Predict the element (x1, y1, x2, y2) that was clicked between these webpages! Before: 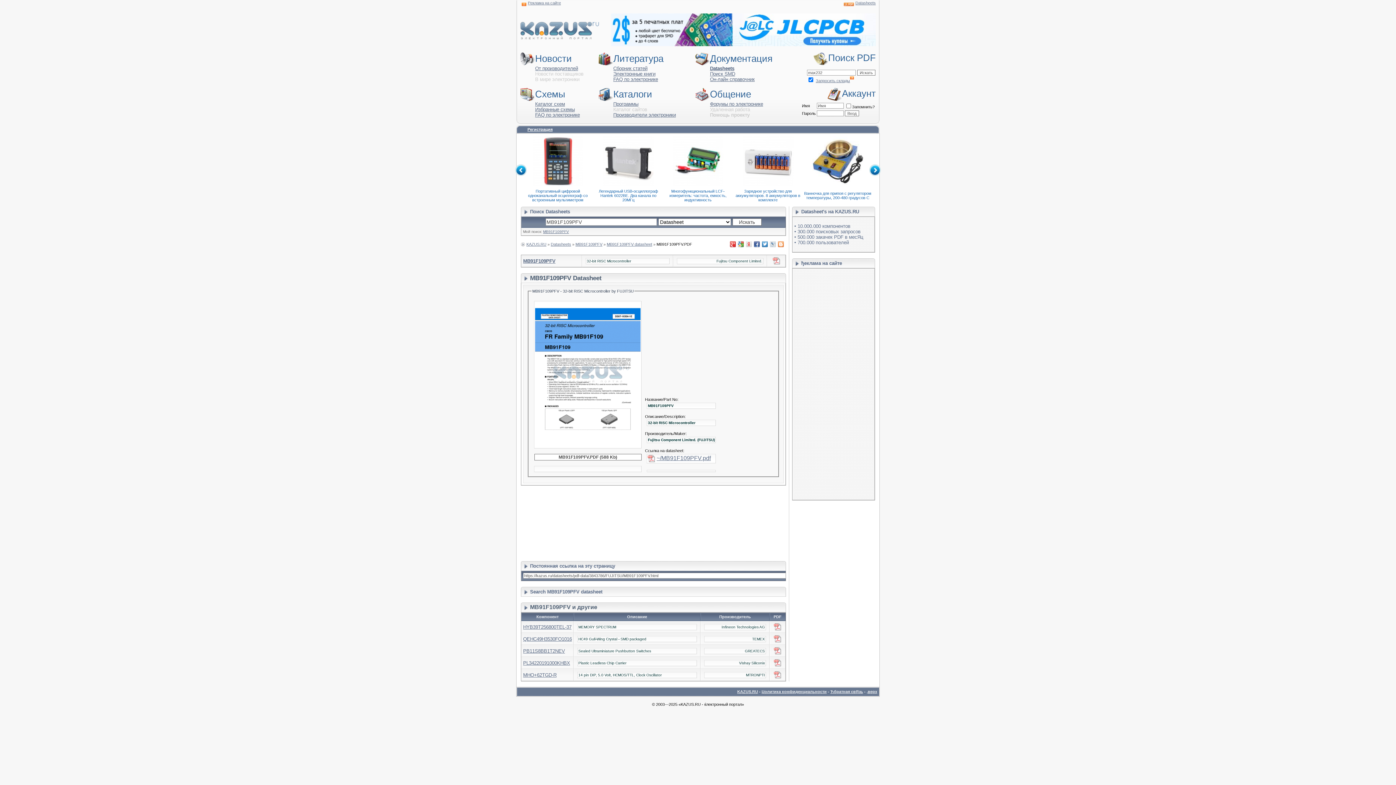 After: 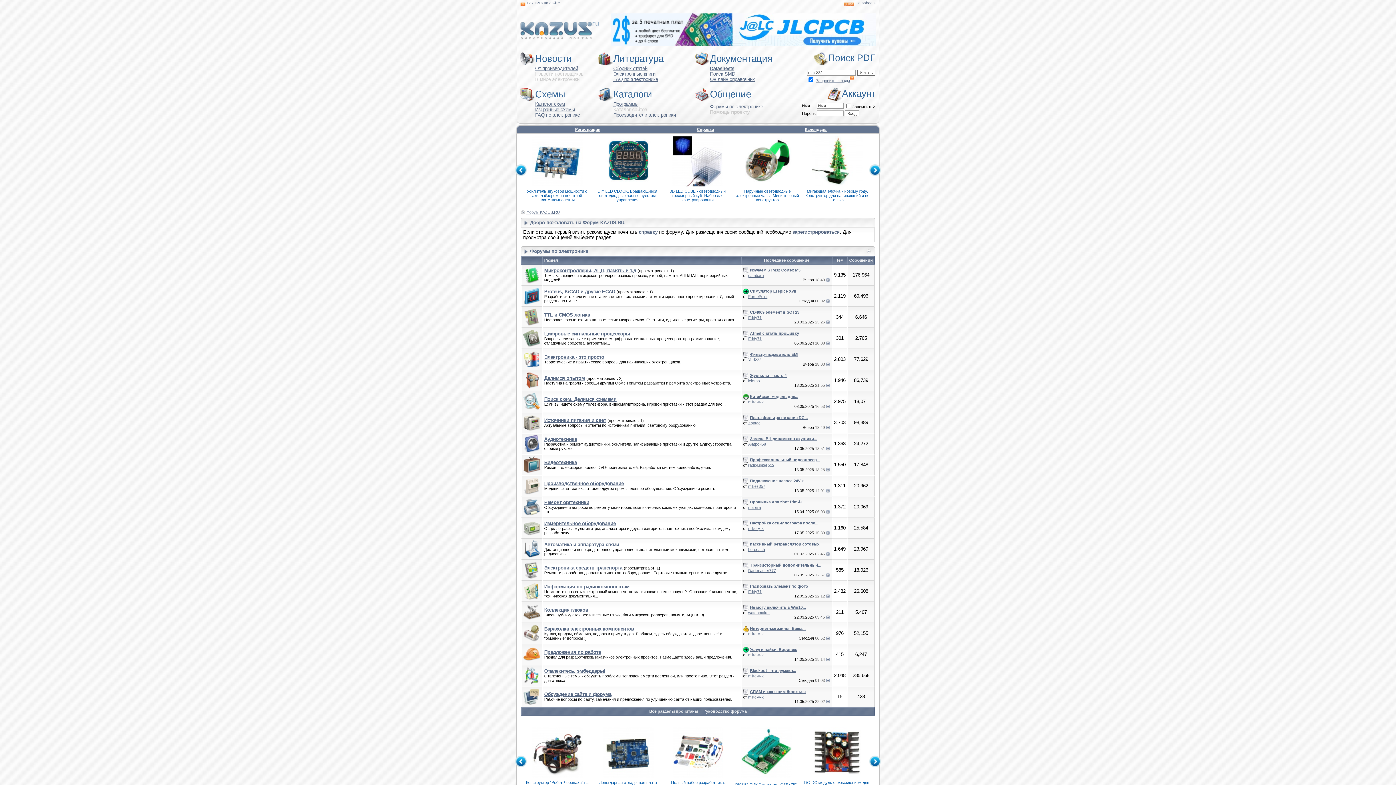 Action: bbox: (710, 101, 763, 106) label: Форумы по электронике